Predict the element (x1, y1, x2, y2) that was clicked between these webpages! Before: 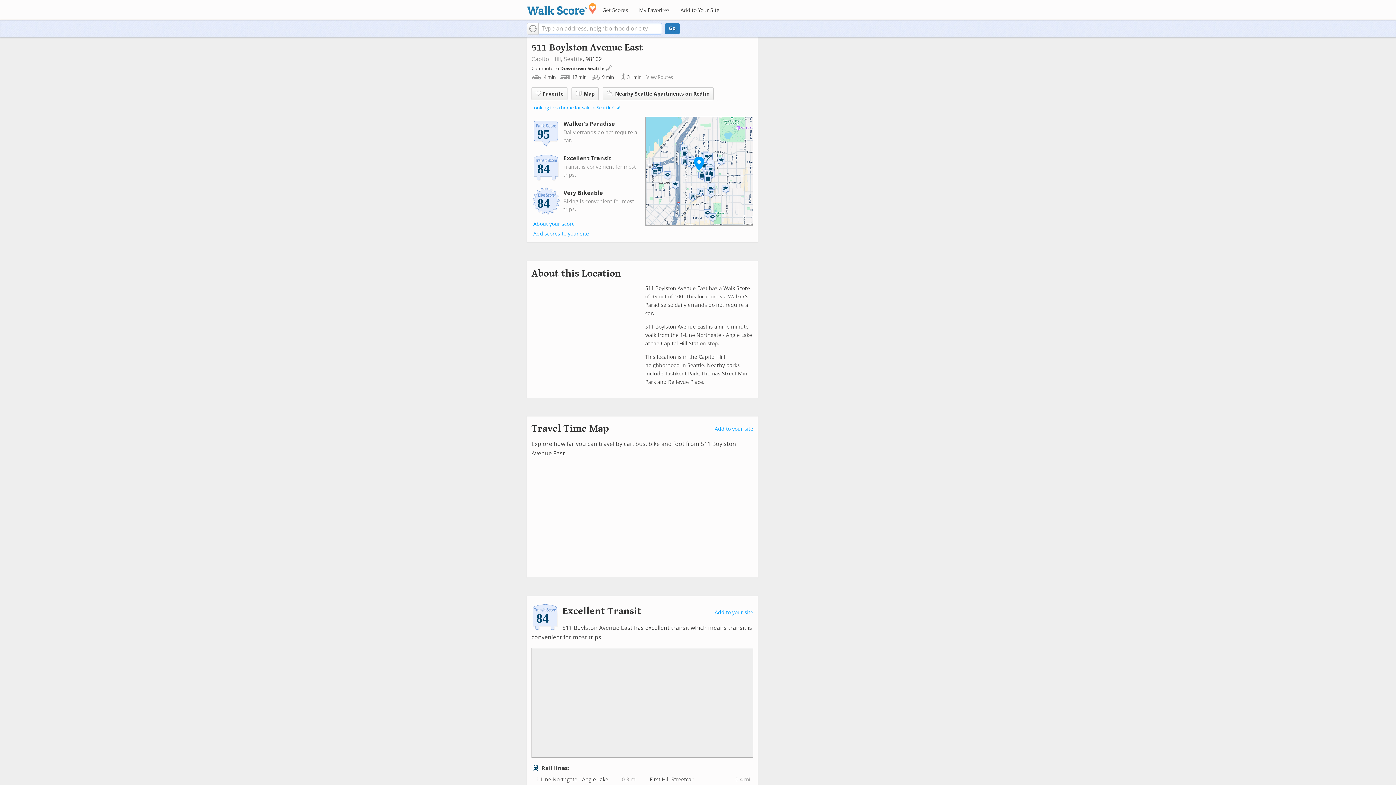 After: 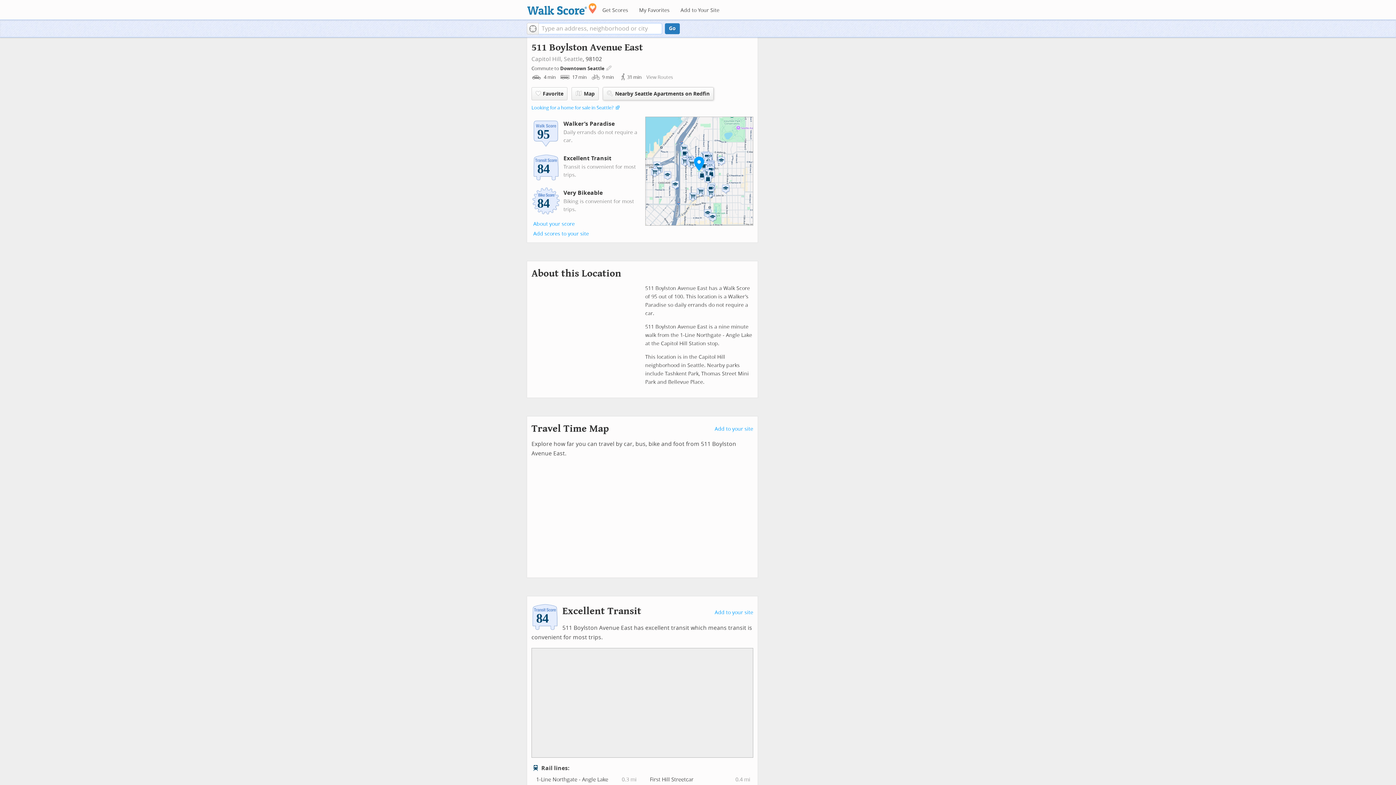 Action: bbox: (602, 87, 713, 100) label: Nearby Seattle Apartments on Redfin